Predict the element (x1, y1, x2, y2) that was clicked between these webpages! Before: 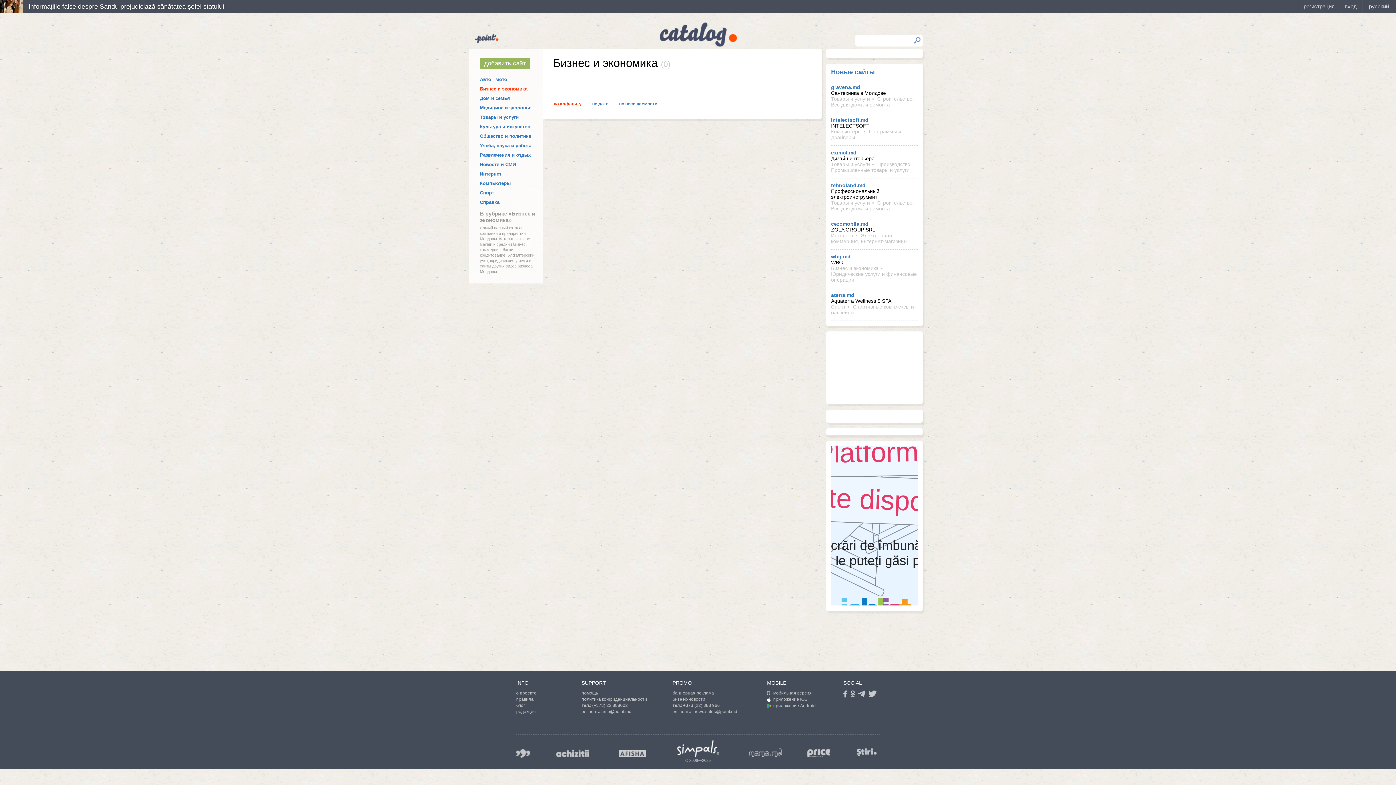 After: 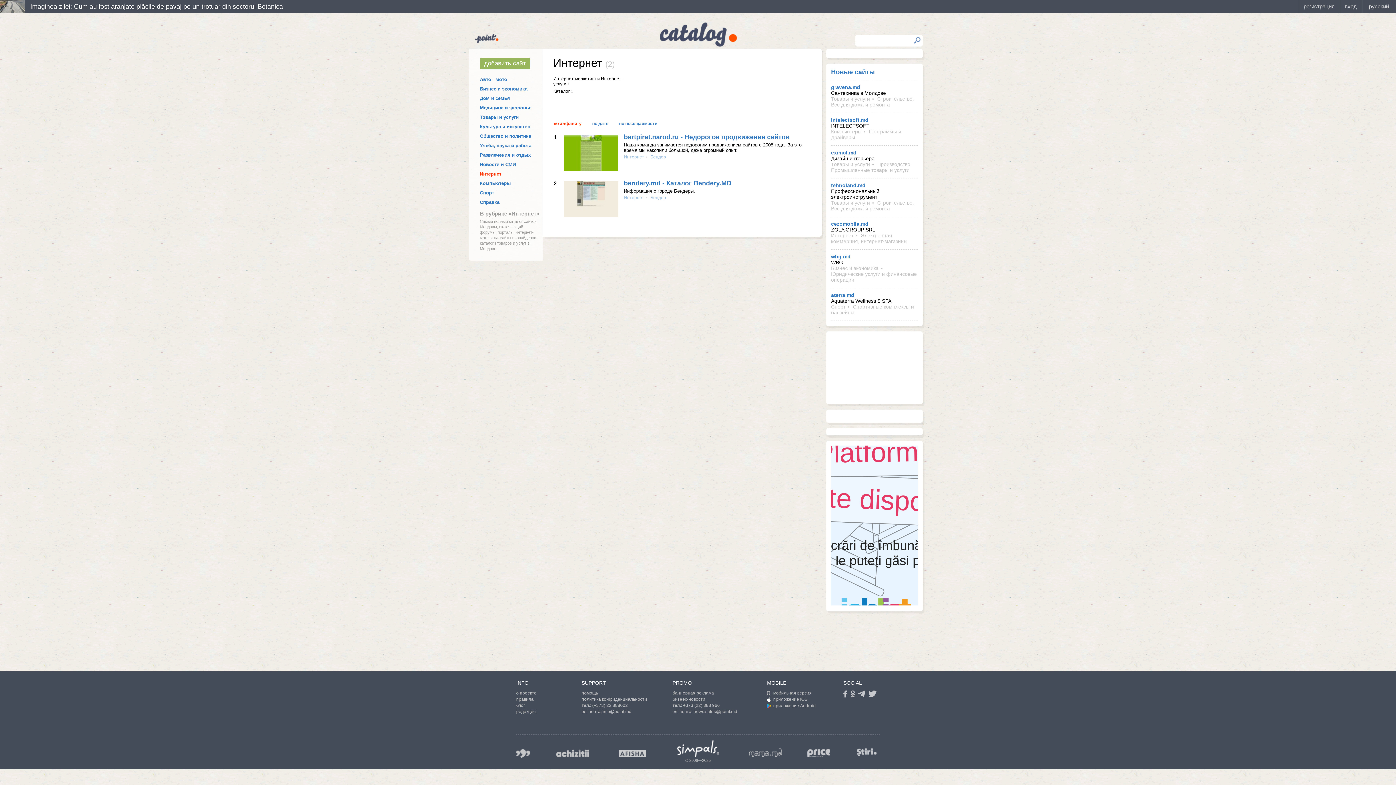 Action: bbox: (480, 171, 501, 176) label: Интернет